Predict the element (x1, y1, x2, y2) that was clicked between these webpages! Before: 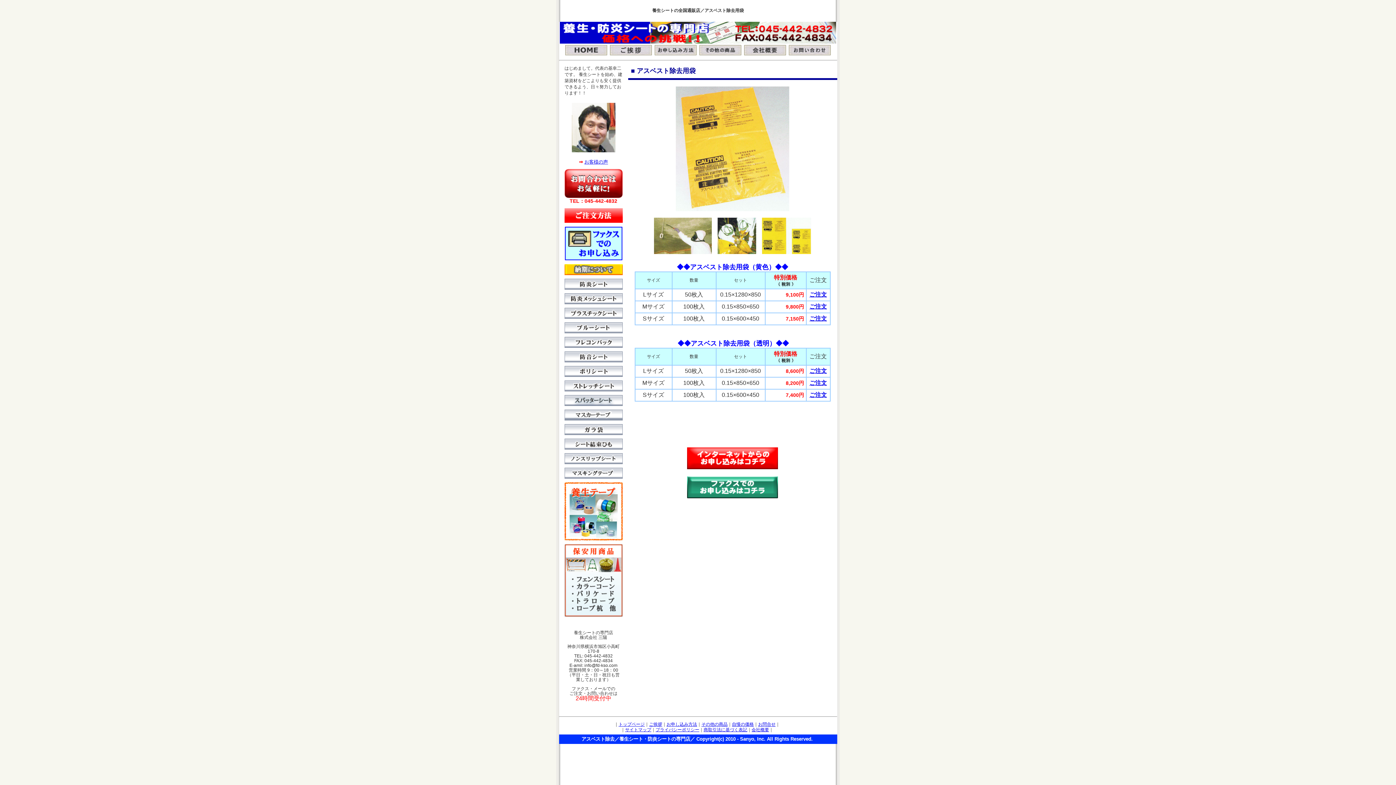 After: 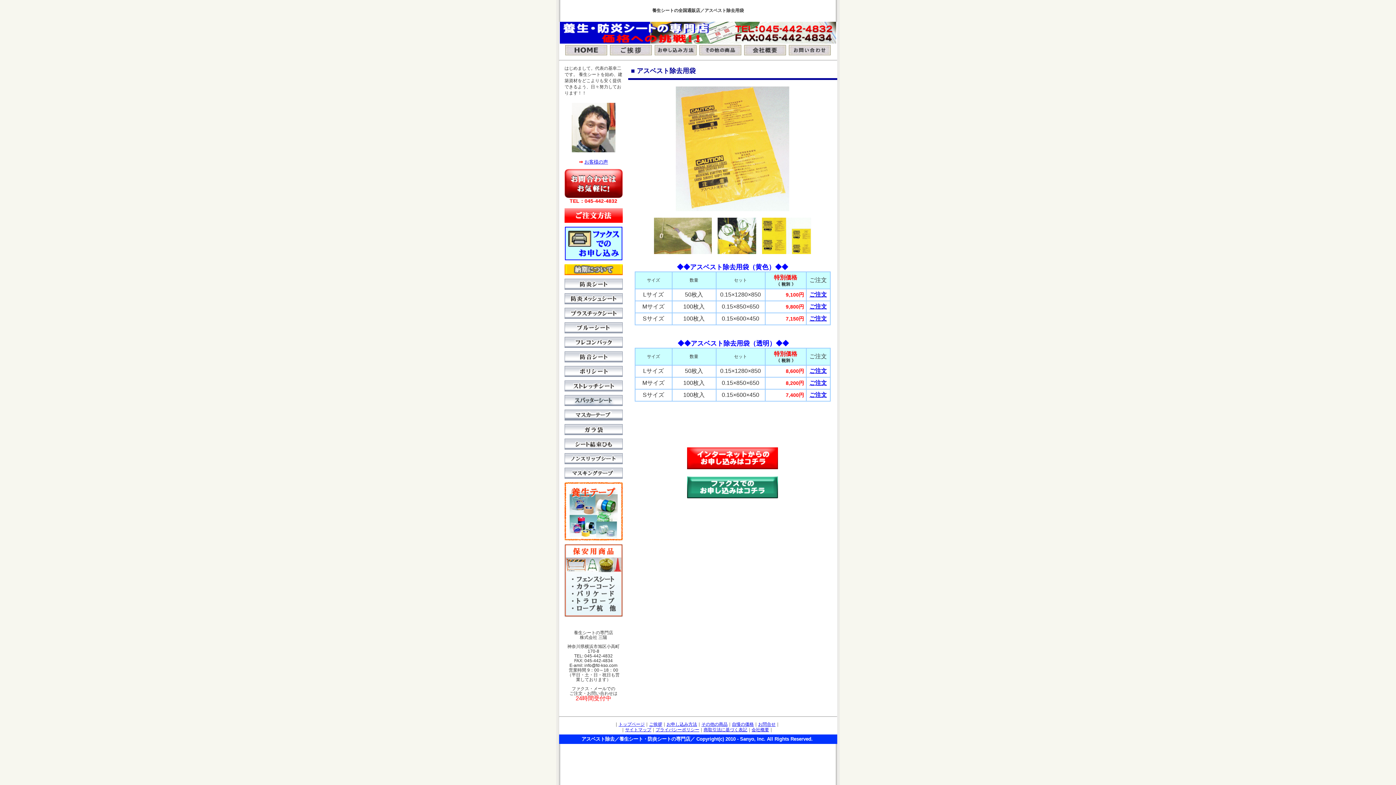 Action: bbox: (666, 722, 697, 727) label: お申し込み方法